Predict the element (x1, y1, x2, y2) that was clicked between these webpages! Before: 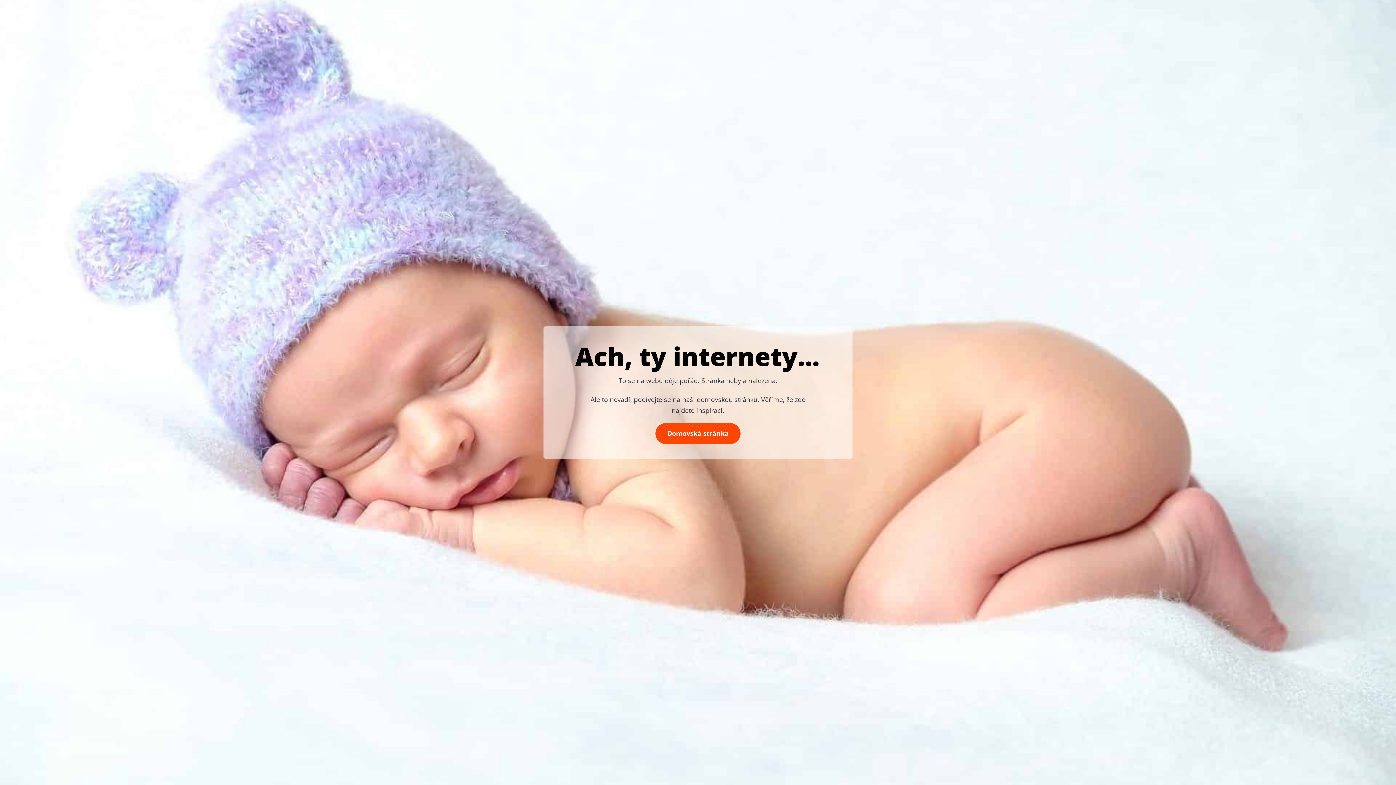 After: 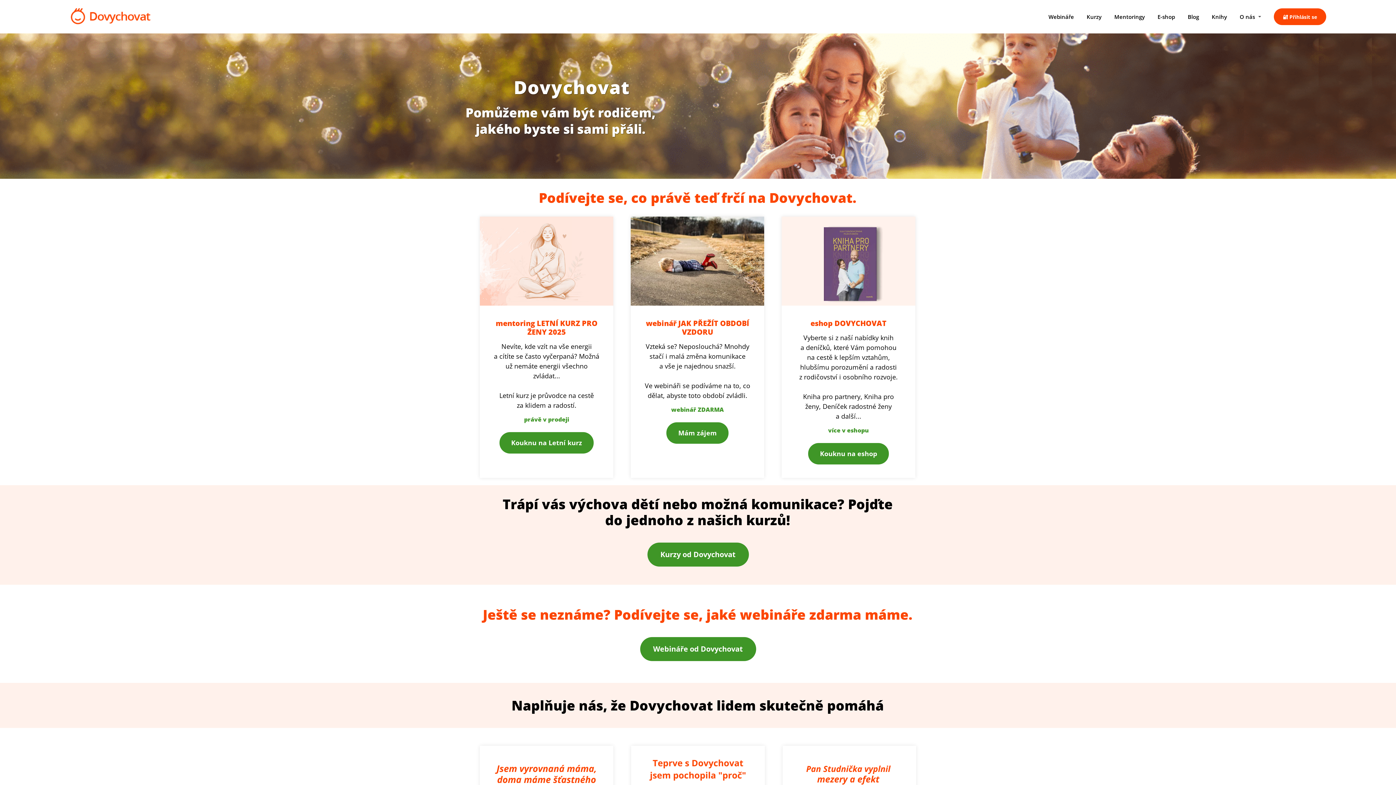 Action: label: Domovská stránka bbox: (655, 423, 740, 444)